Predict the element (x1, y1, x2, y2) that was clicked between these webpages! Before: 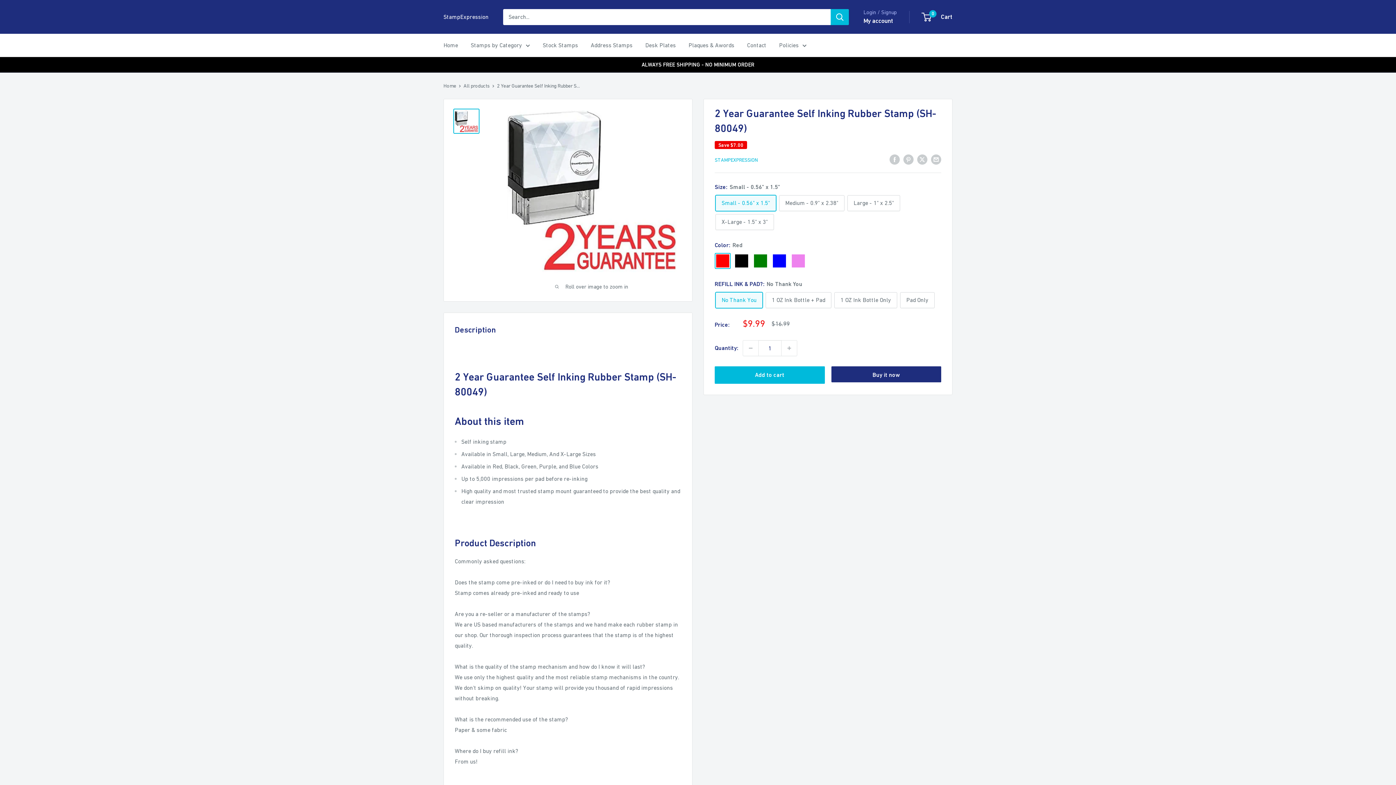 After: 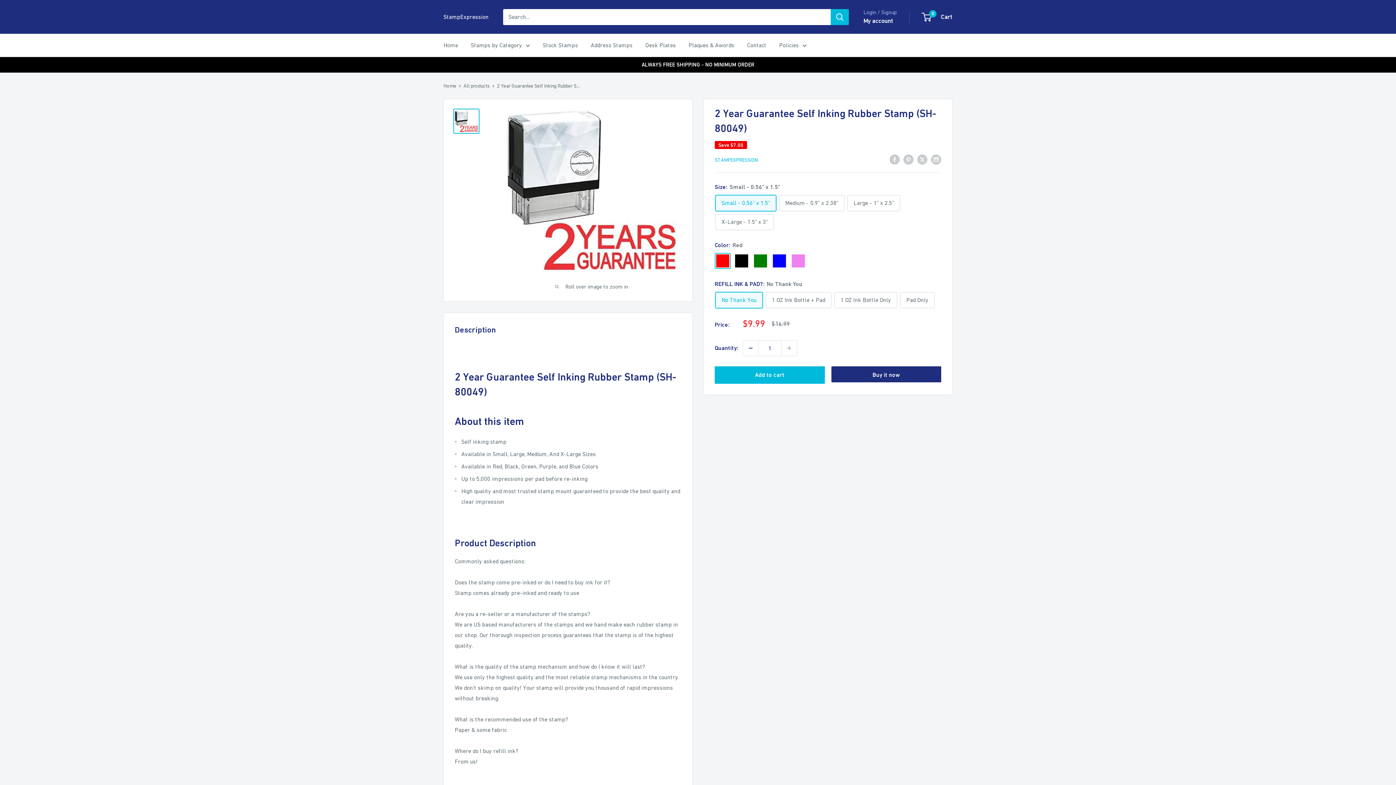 Action: bbox: (743, 340, 758, 356) label: Decrease quantity by 1